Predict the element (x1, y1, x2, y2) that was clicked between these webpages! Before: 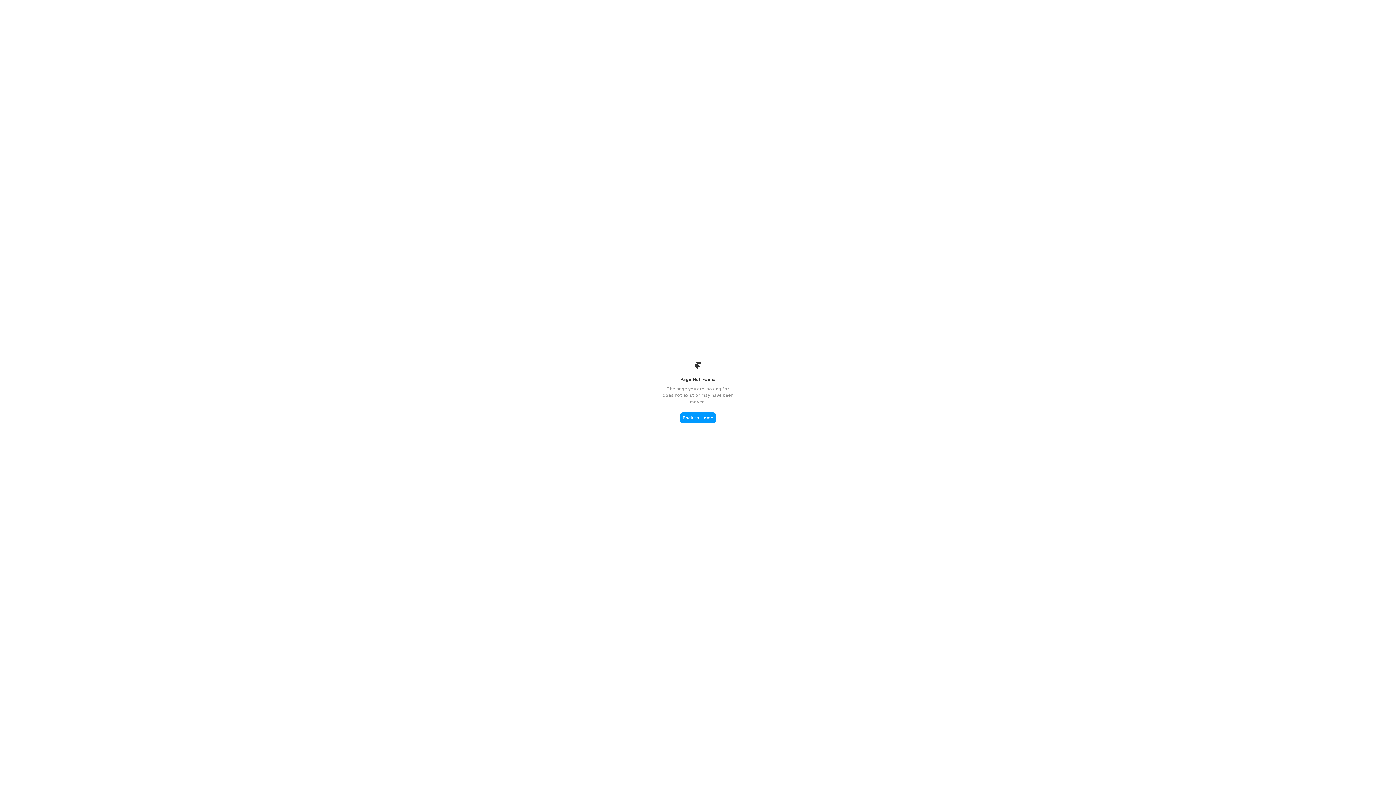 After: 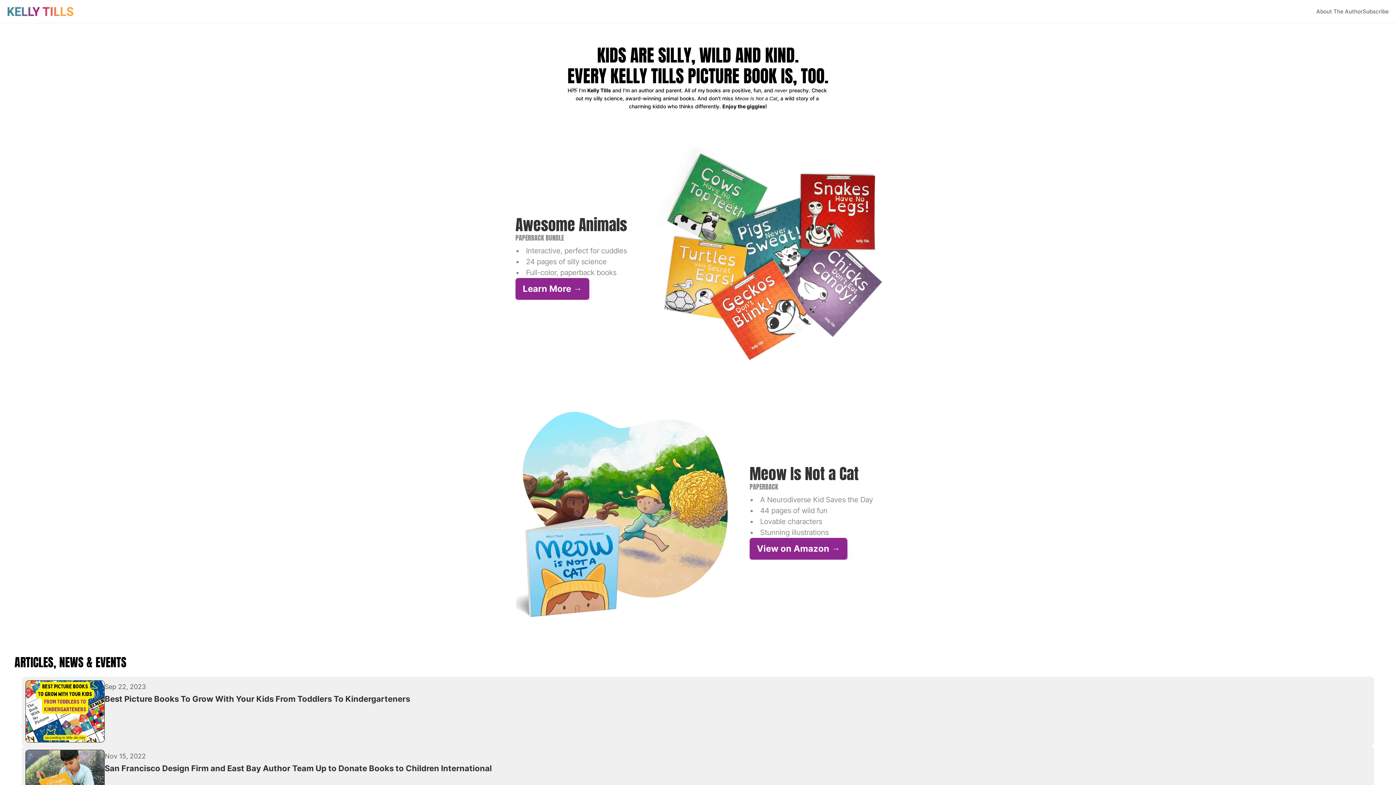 Action: bbox: (680, 412, 716, 423) label: Back to Home